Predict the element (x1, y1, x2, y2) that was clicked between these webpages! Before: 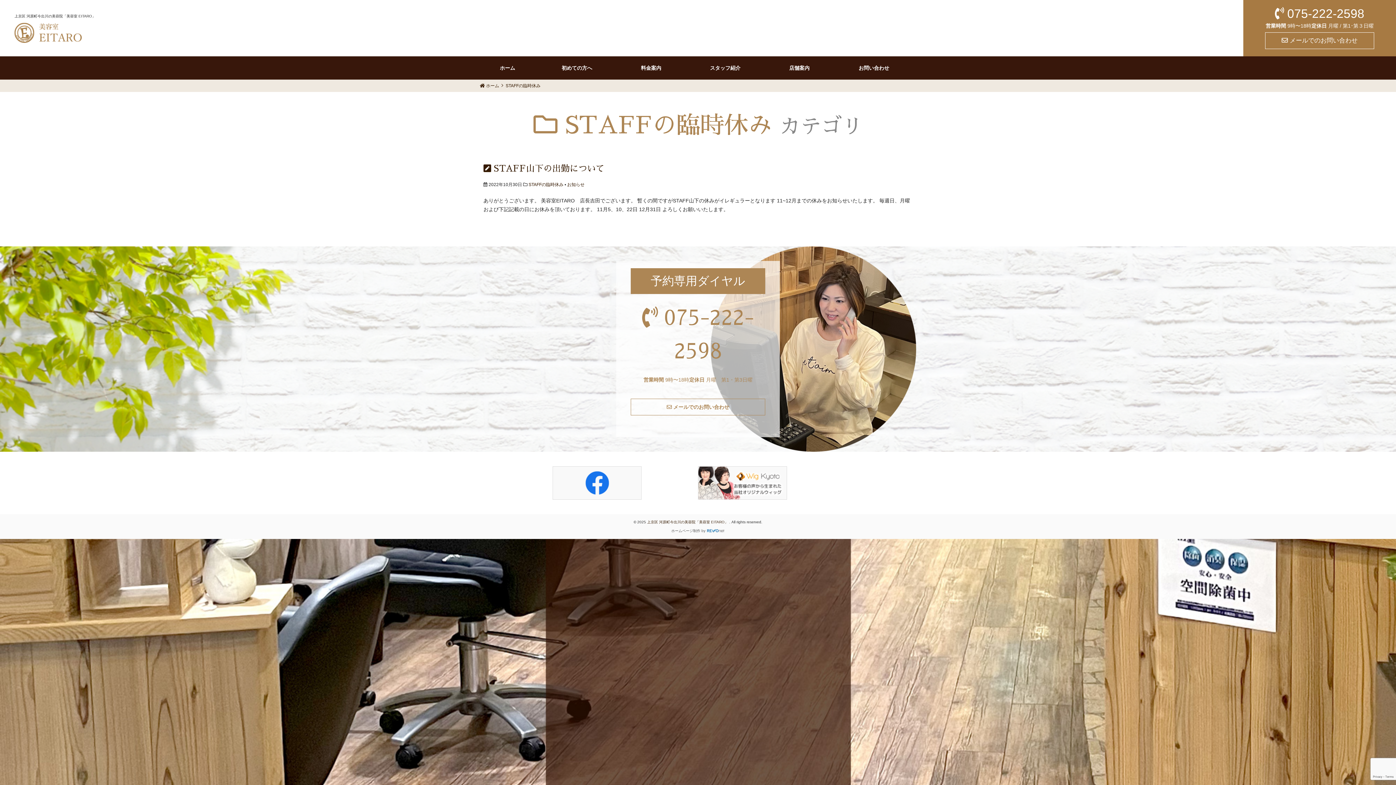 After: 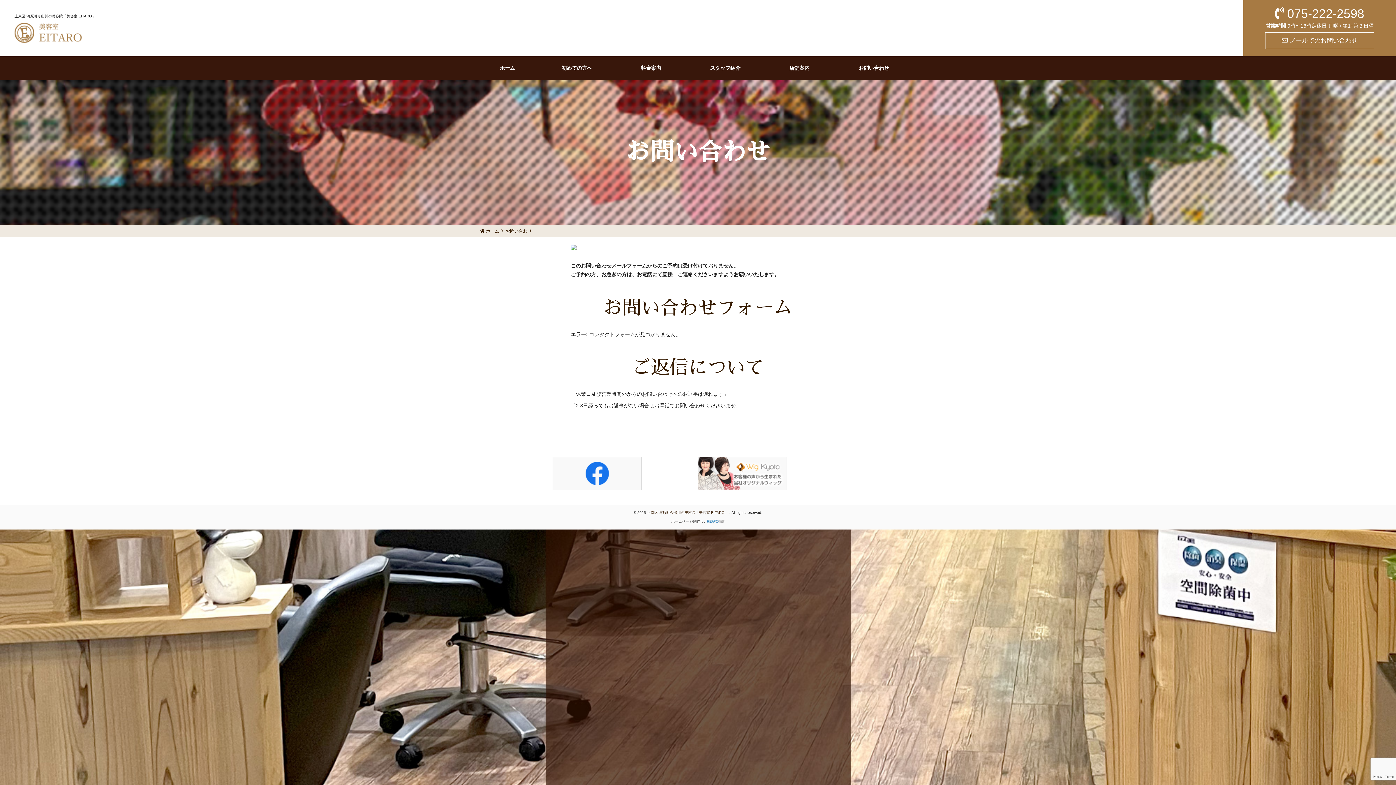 Action: bbox: (832, 56, 916, 79) label: お問い合わせ